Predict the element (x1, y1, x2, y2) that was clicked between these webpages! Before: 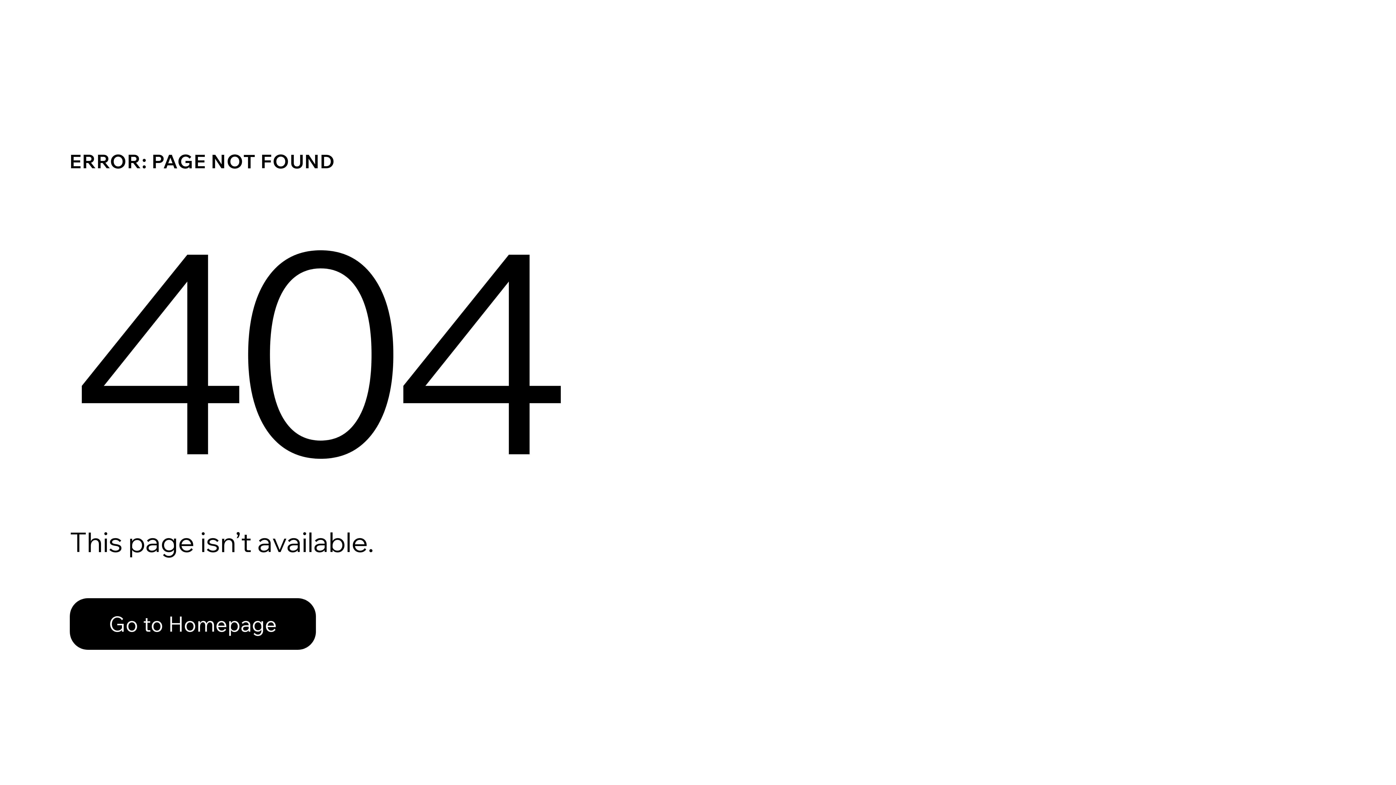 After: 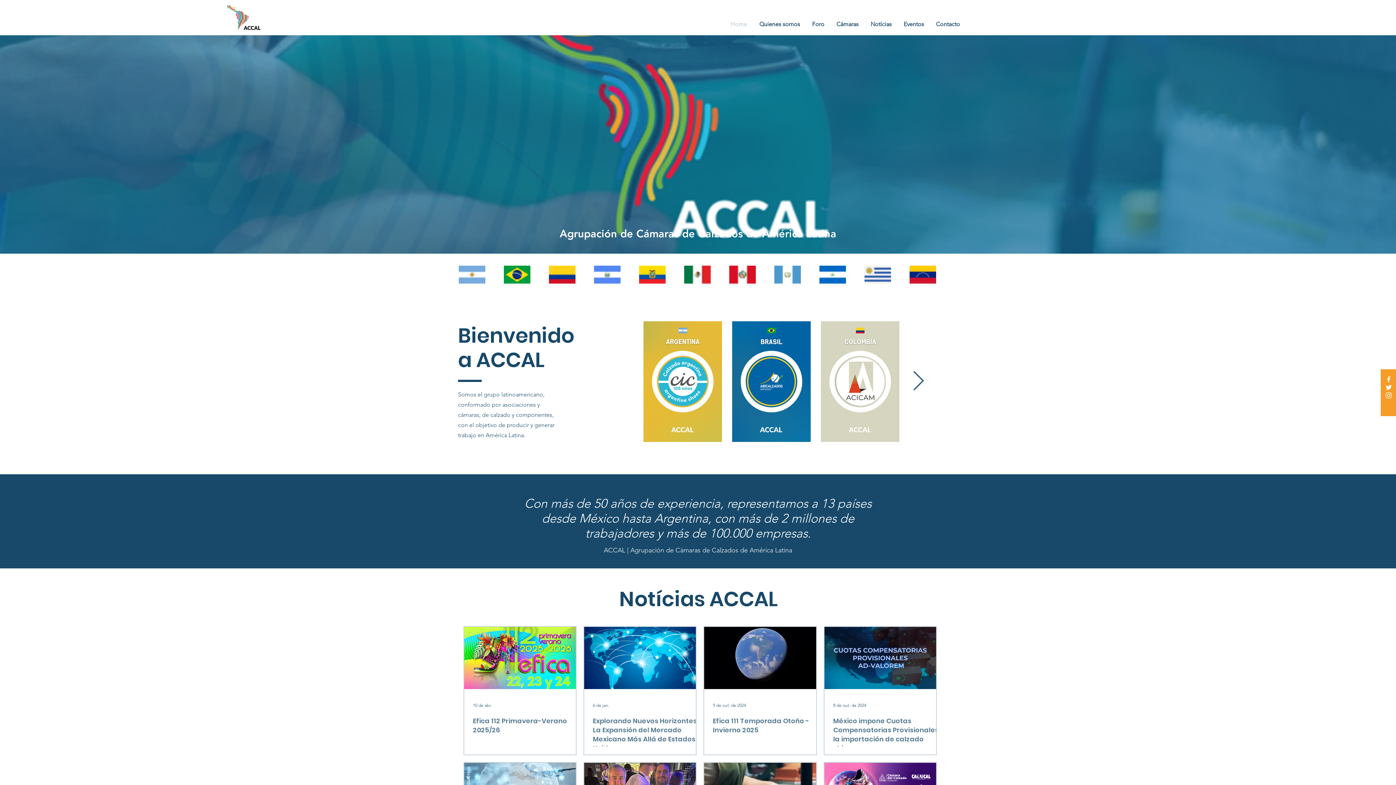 Action: bbox: (69, 582, 768, 659) label: Go to Homepage